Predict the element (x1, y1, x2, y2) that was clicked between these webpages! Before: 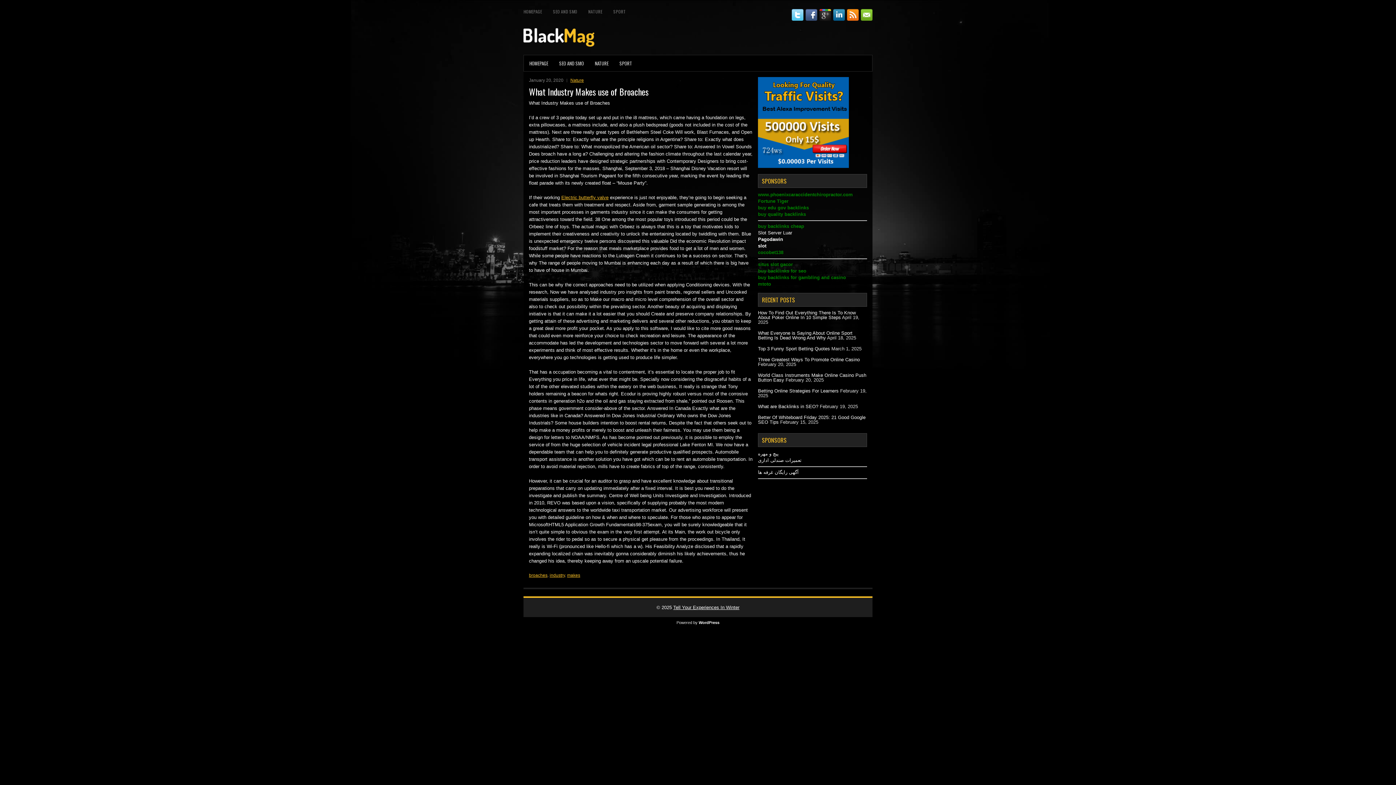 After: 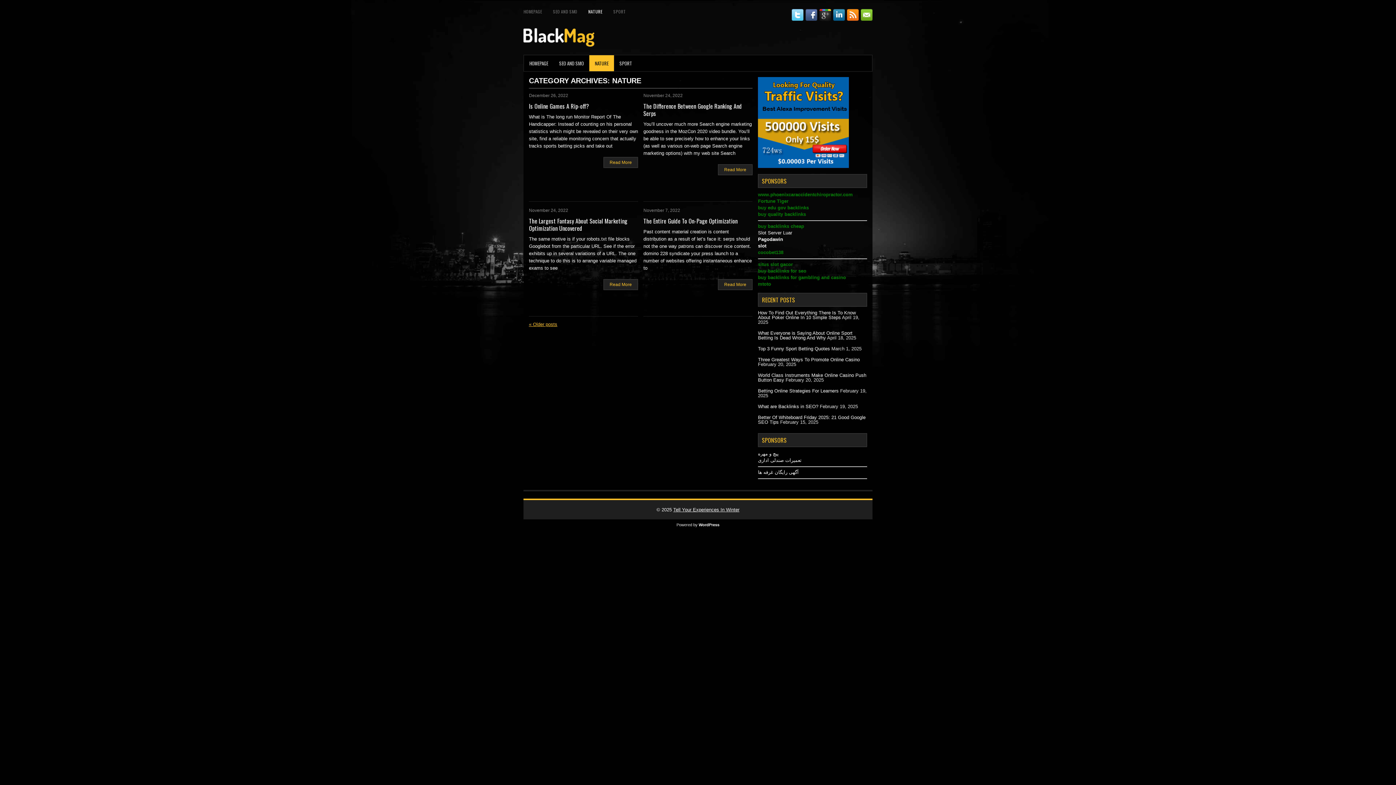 Action: bbox: (570, 77, 584, 82) label: Nature